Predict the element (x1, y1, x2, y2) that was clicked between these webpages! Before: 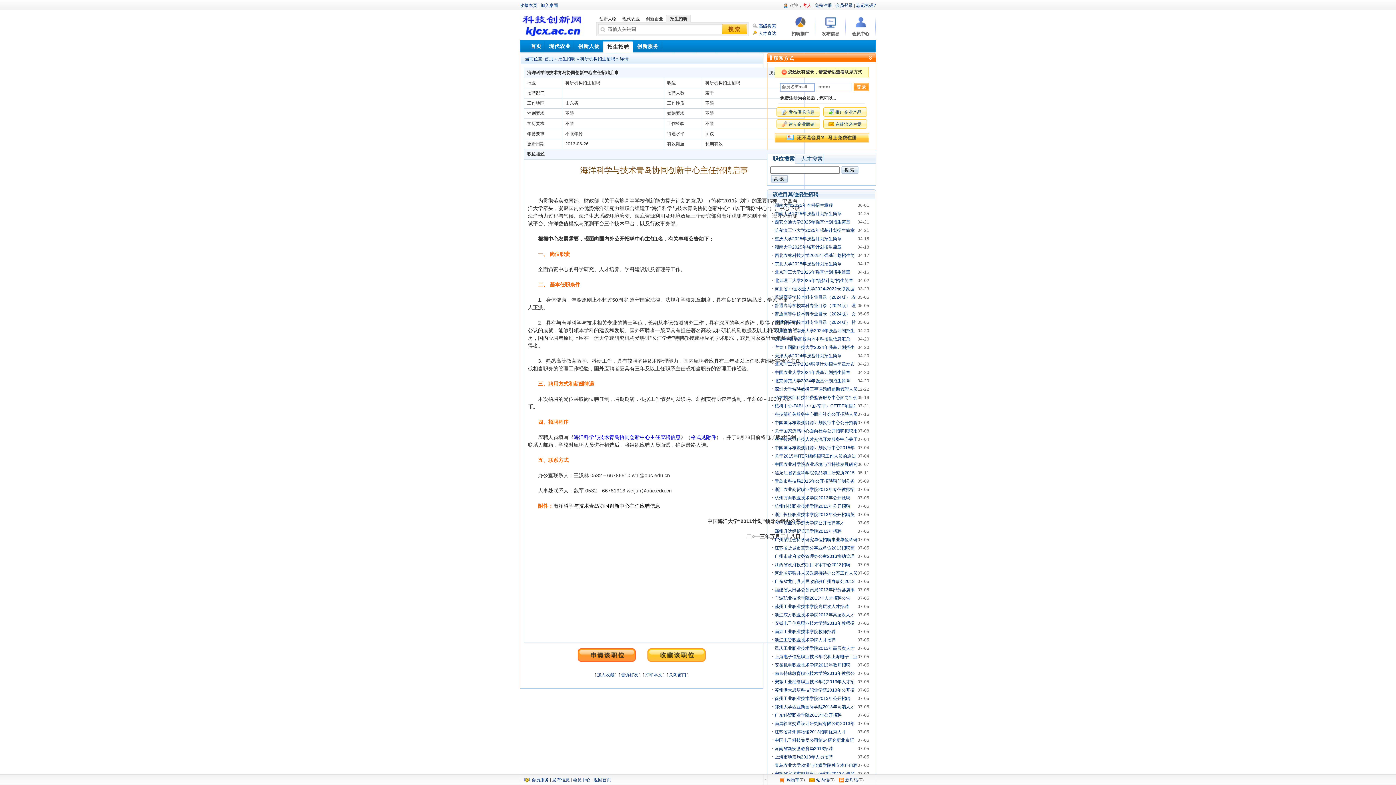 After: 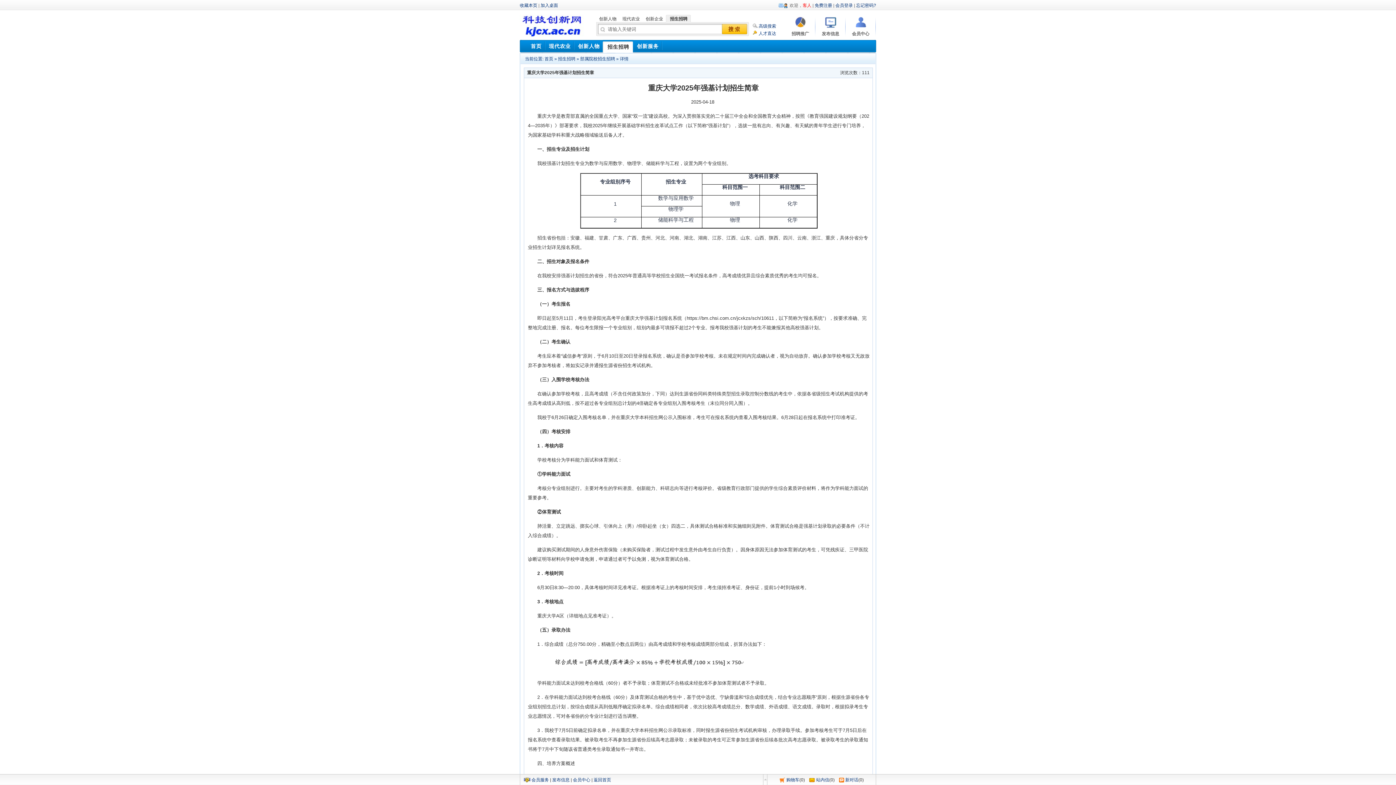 Action: label: 重庆大学2025年强基计划招生简章 bbox: (774, 236, 841, 241)